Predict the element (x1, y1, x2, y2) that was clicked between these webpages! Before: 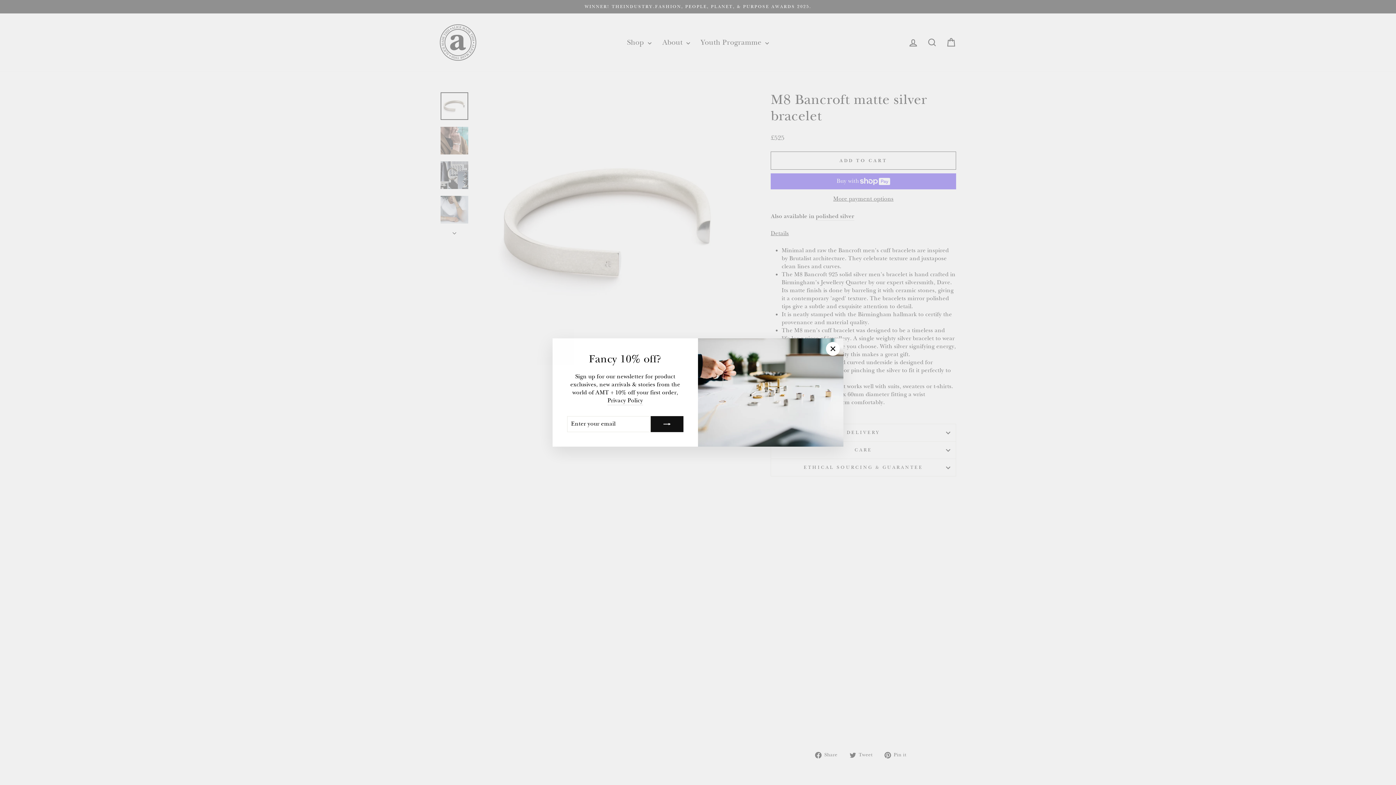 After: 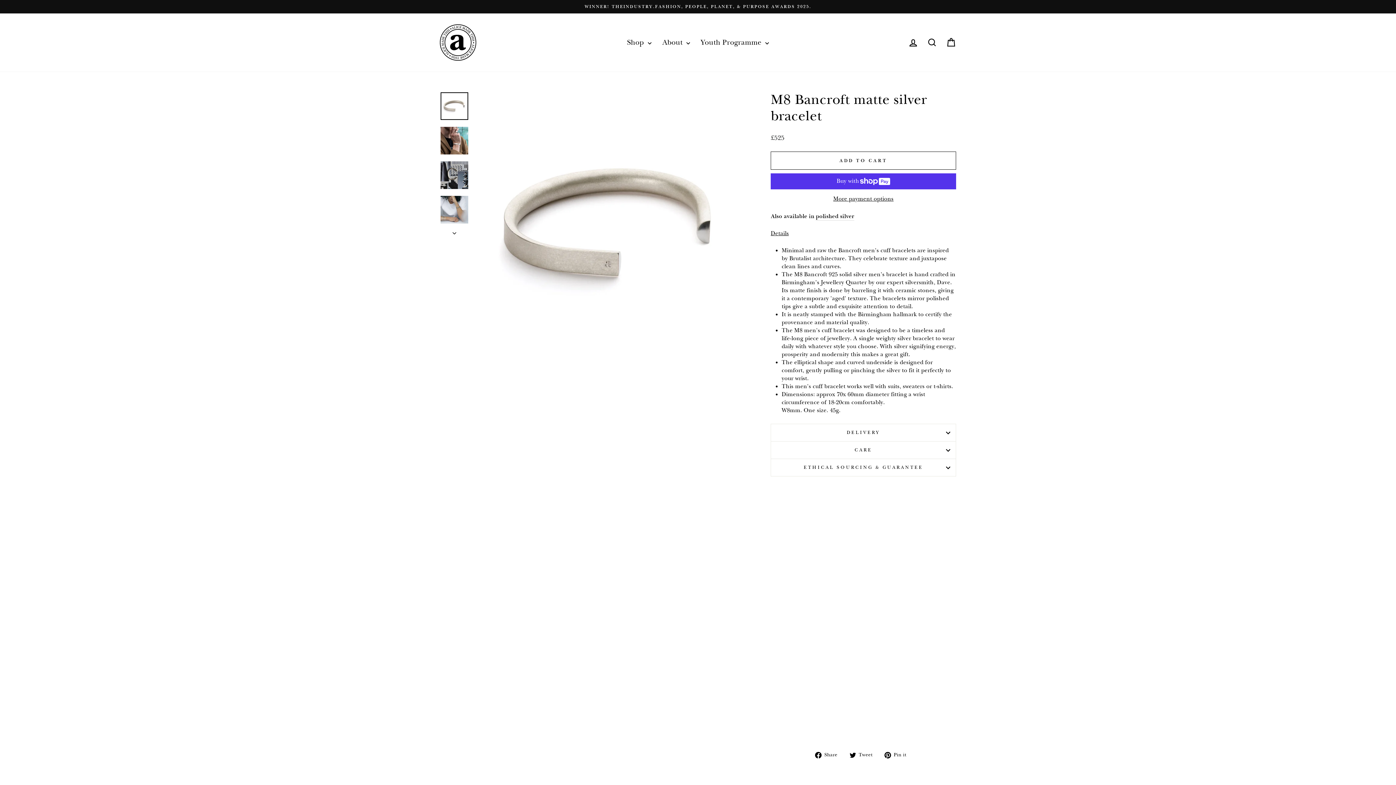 Action: bbox: (826, 342, 840, 356) label: "Close (esc)"